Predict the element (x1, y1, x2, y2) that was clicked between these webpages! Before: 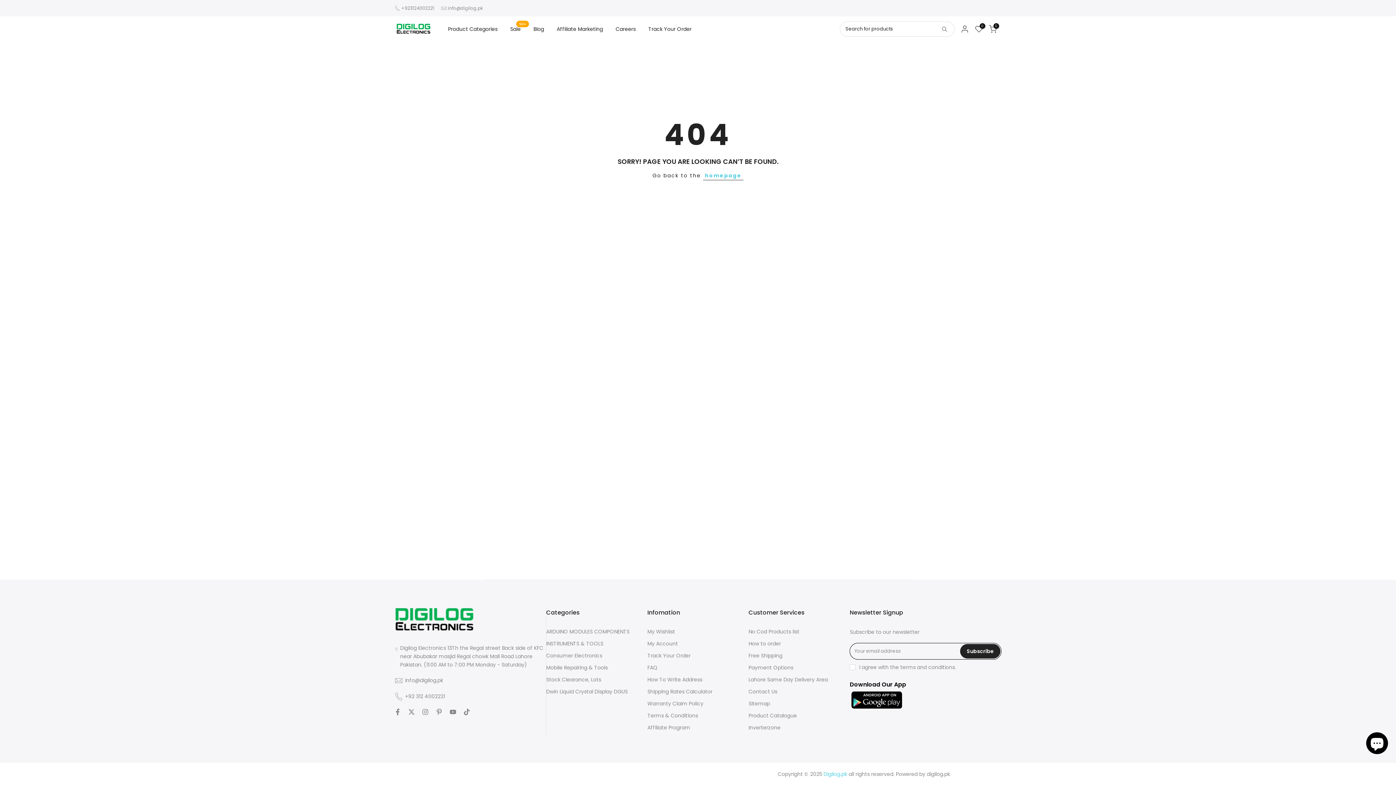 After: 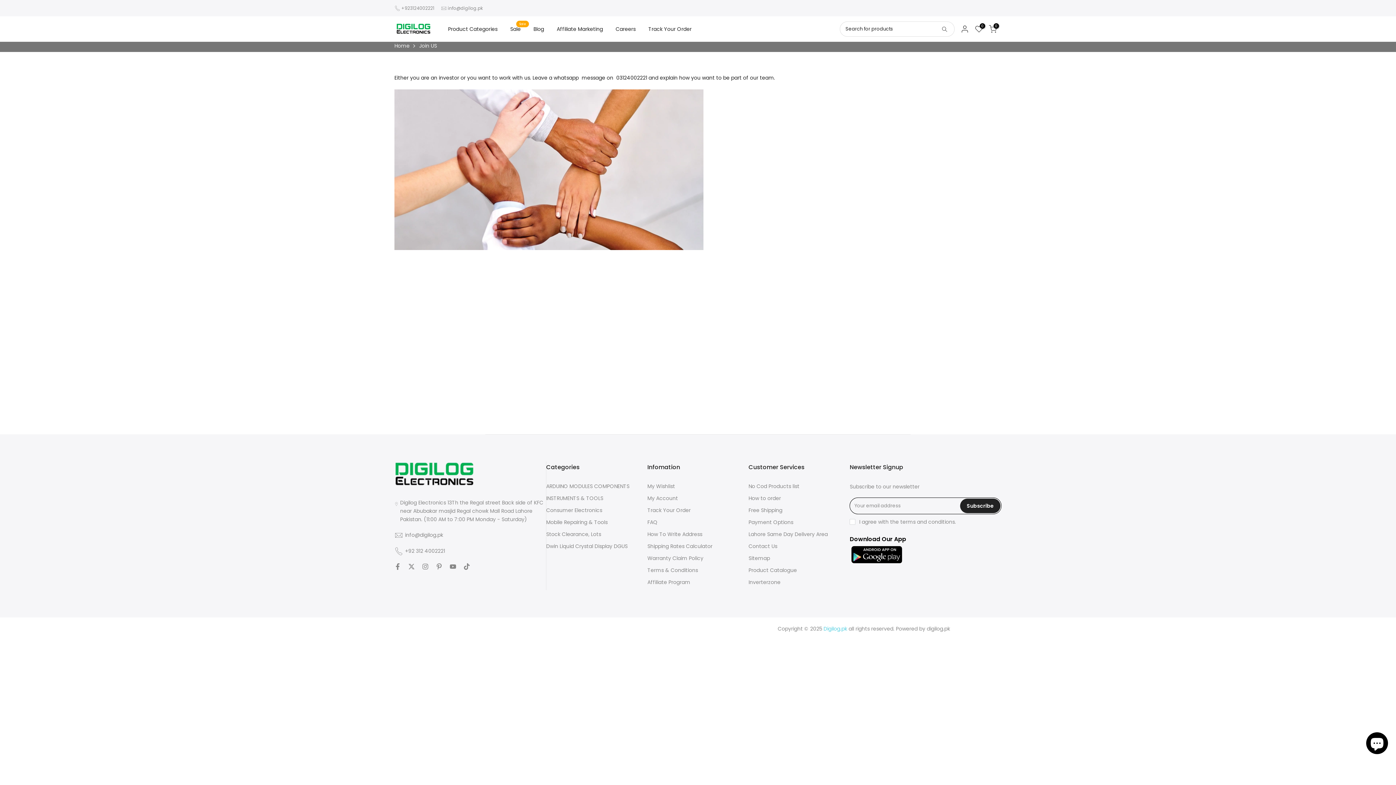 Action: label: Careers bbox: (609, 24, 642, 33)